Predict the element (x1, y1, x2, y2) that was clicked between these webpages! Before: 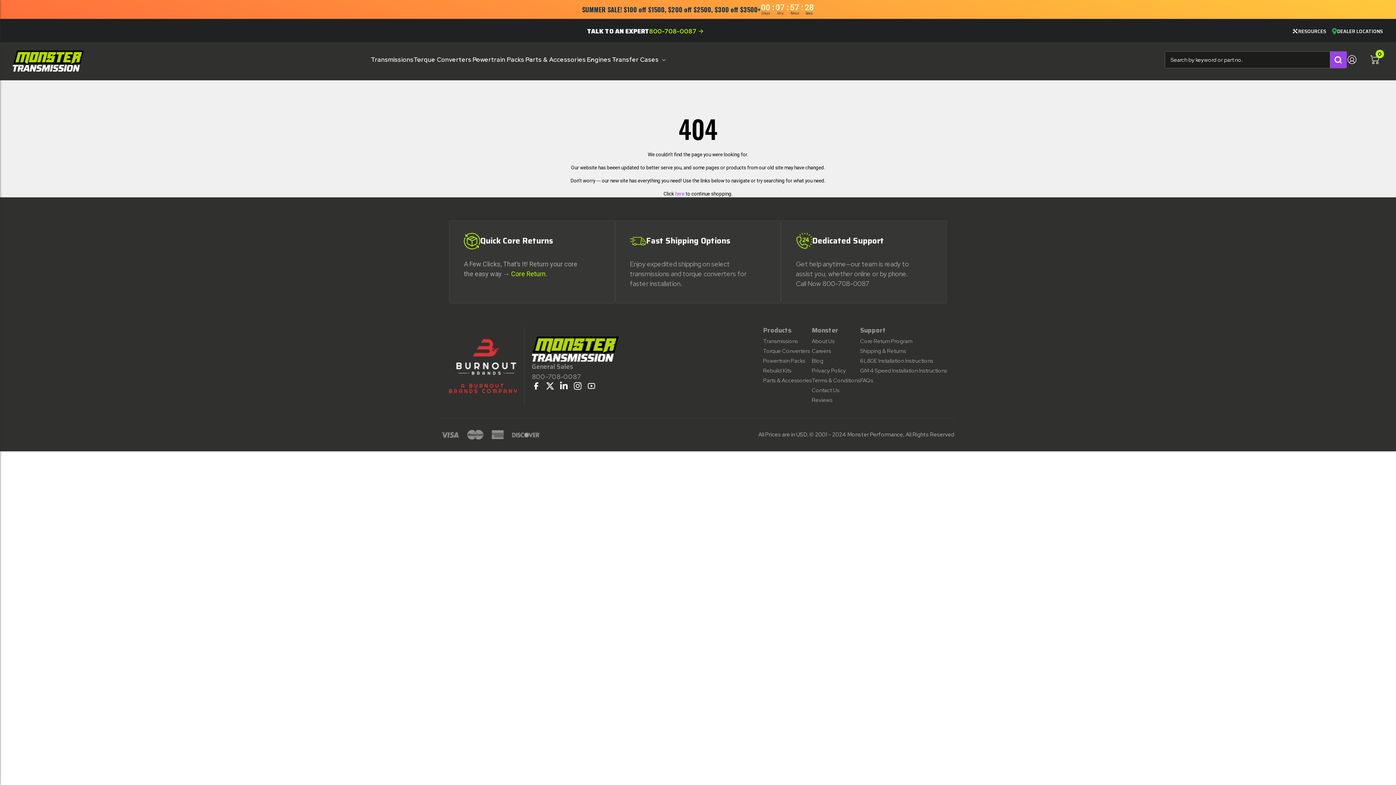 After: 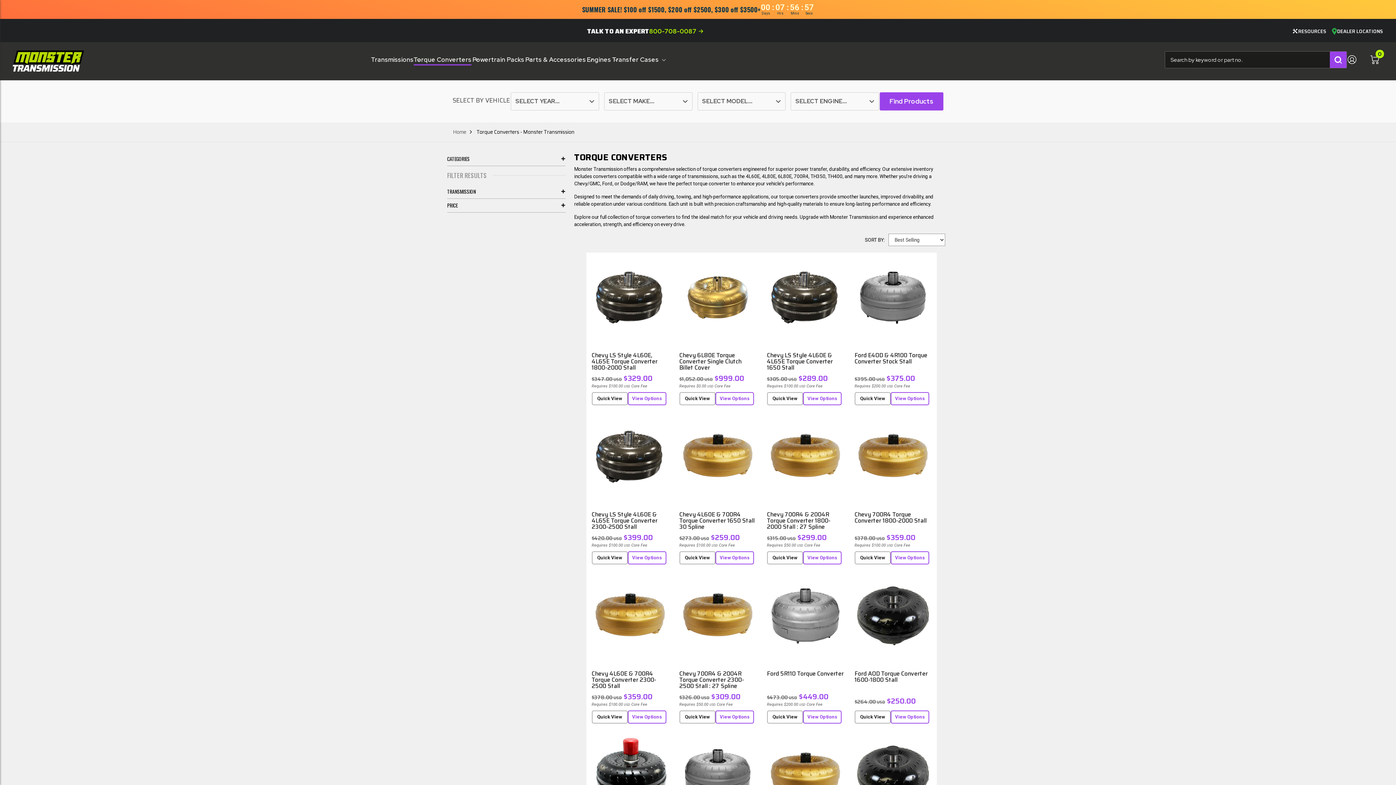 Action: label: Torque Converters bbox: (763, 347, 810, 354)